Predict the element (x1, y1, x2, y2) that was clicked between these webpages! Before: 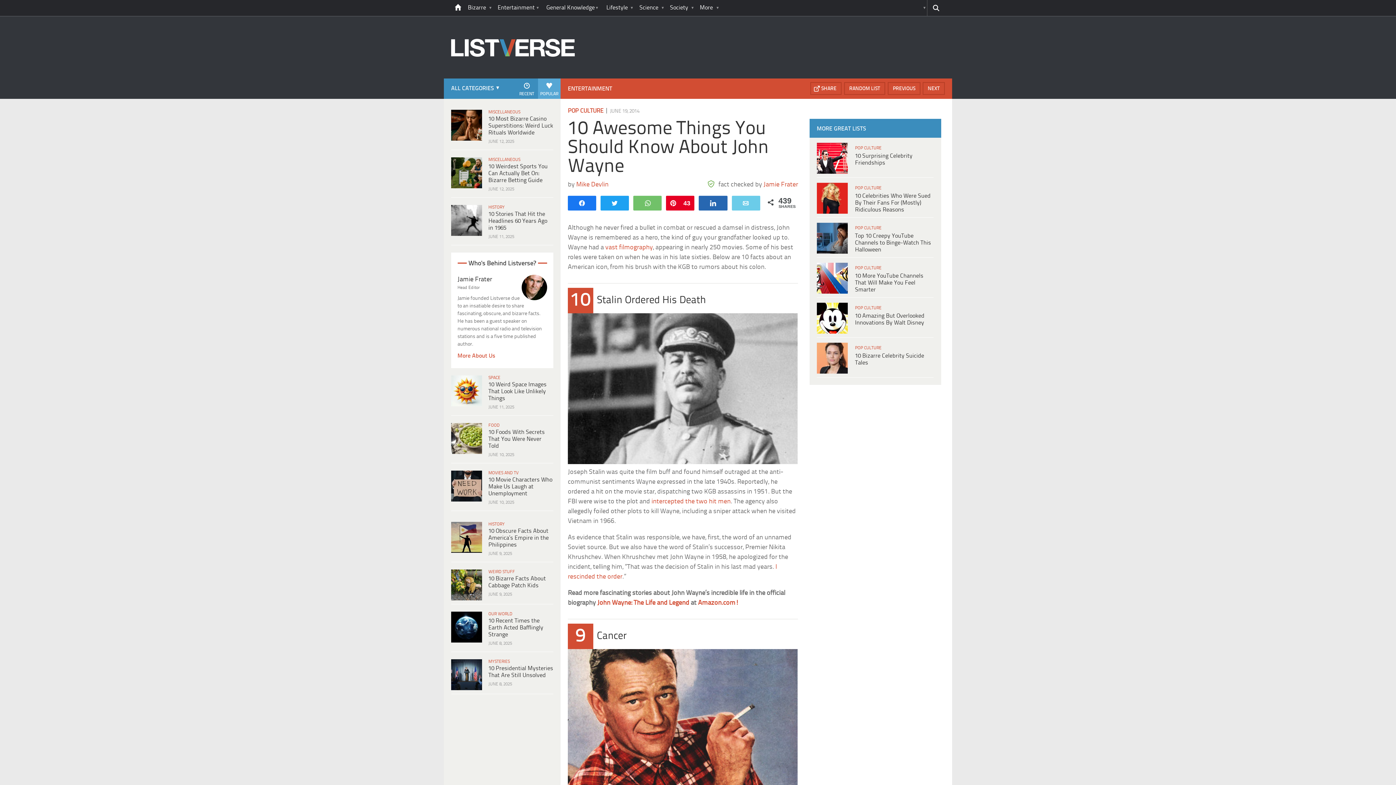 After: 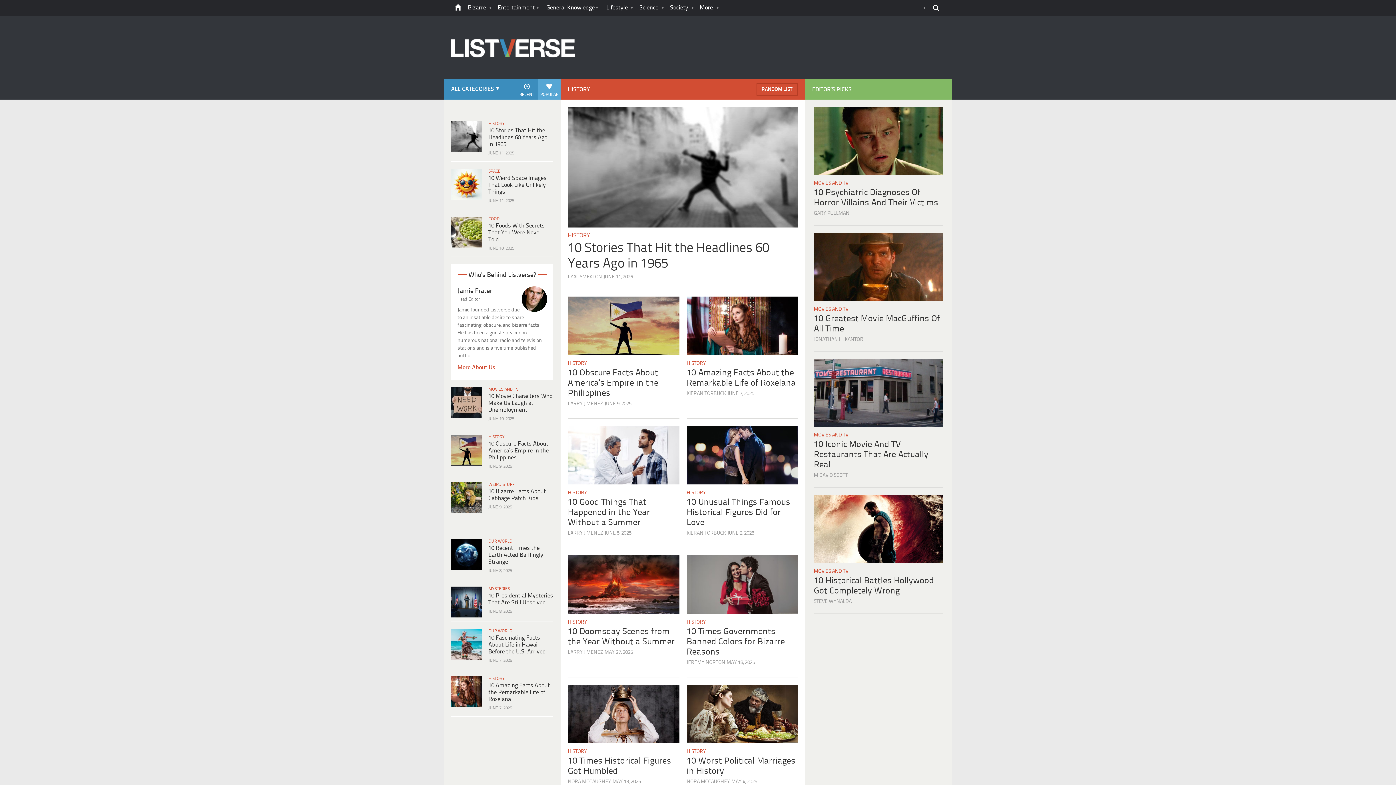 Action: bbox: (488, 204, 551, 210) label: HISTORY